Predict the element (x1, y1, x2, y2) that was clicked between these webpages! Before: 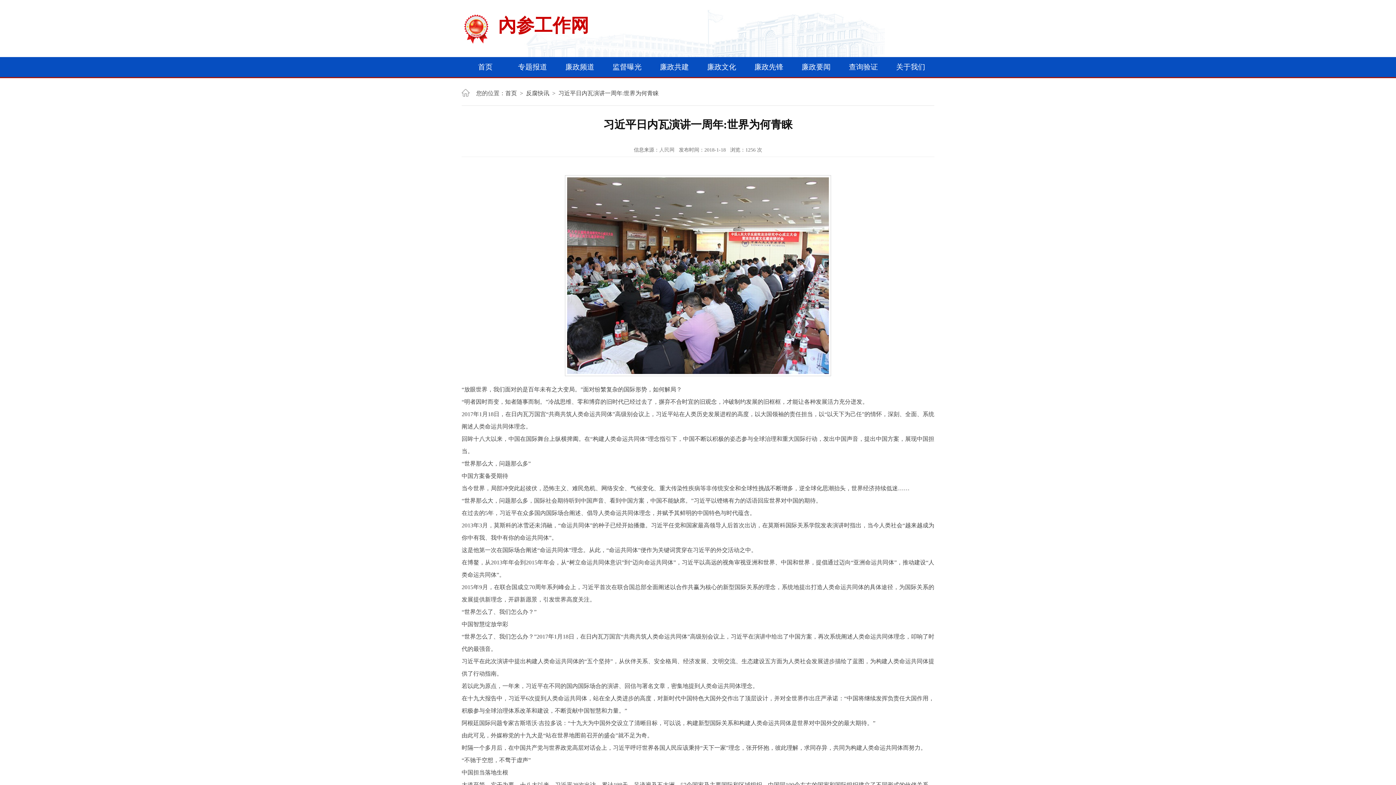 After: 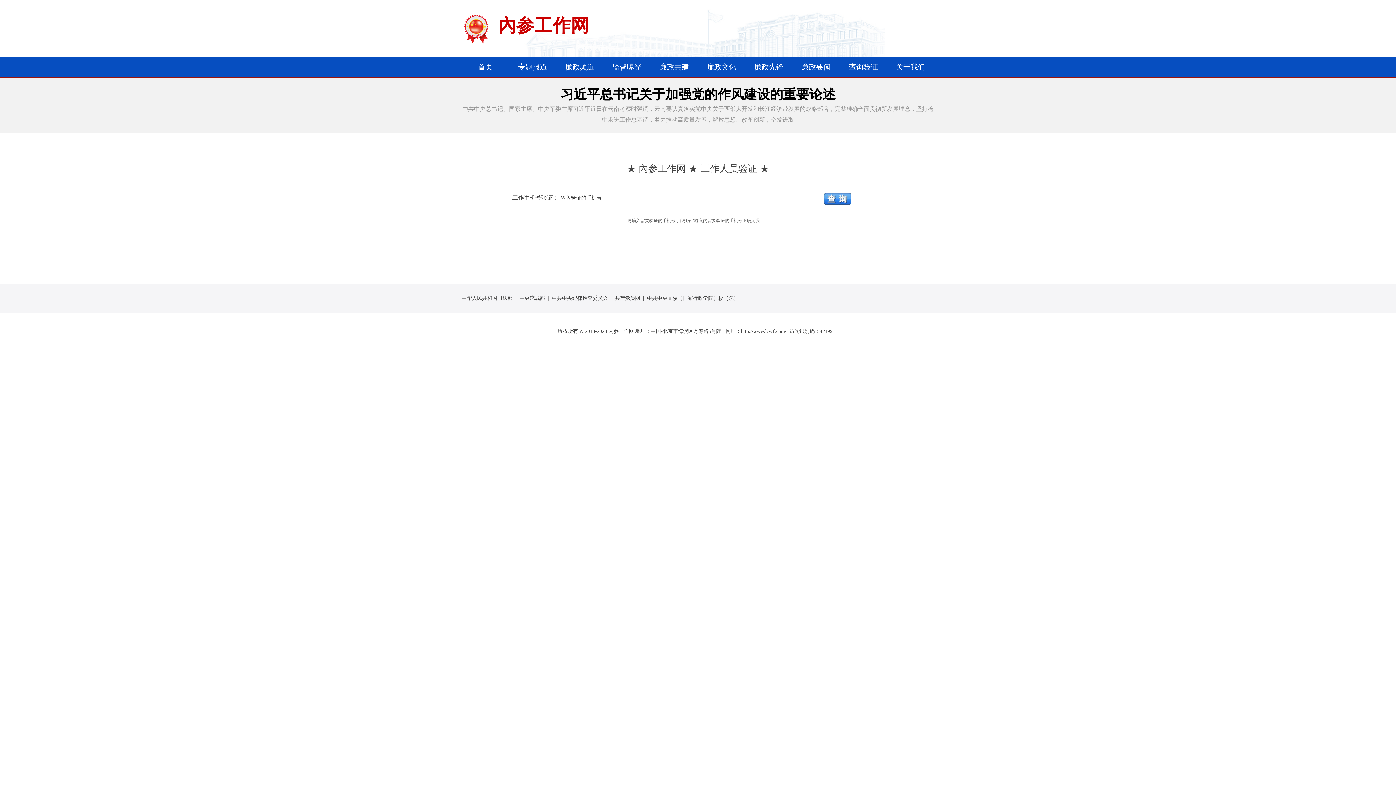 Action: bbox: (840, 57, 887, 77) label: 查询验证